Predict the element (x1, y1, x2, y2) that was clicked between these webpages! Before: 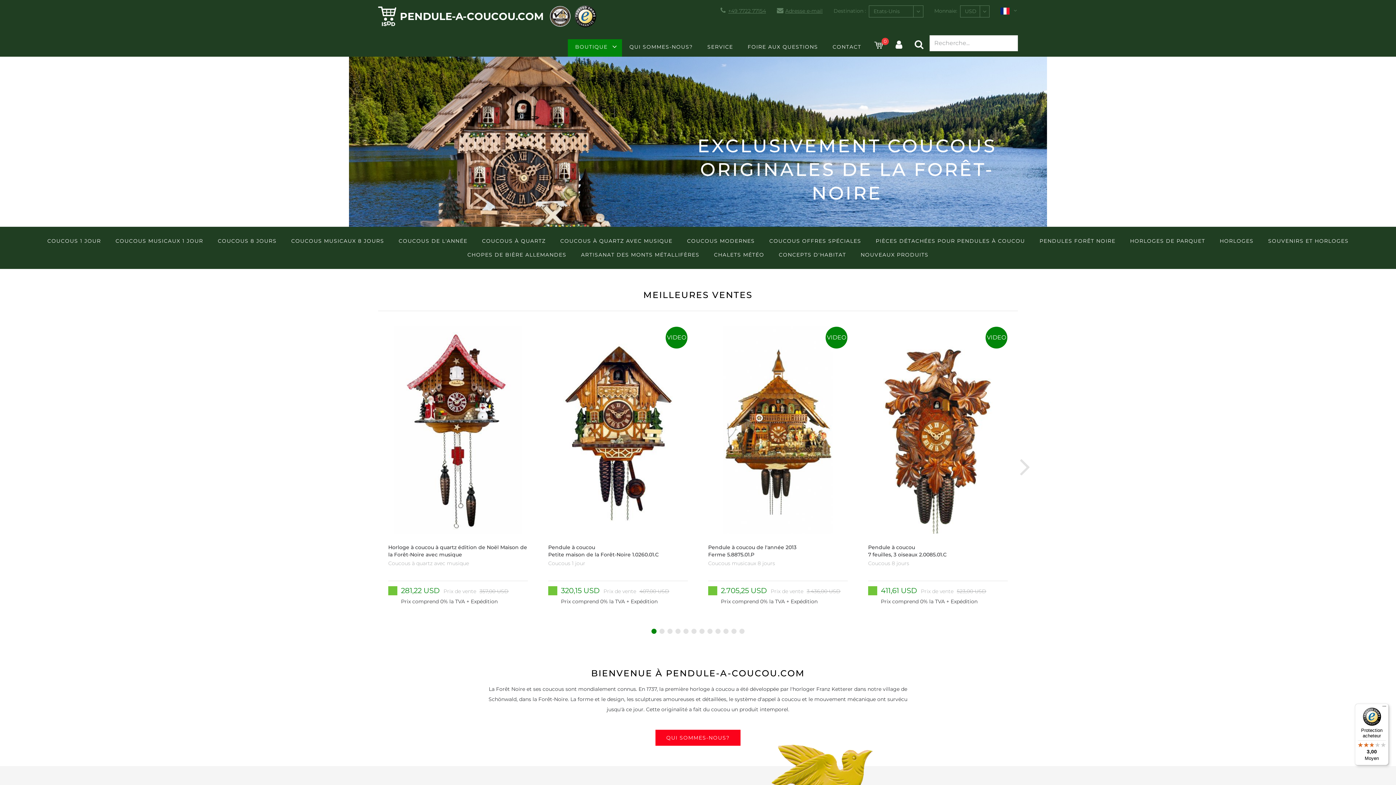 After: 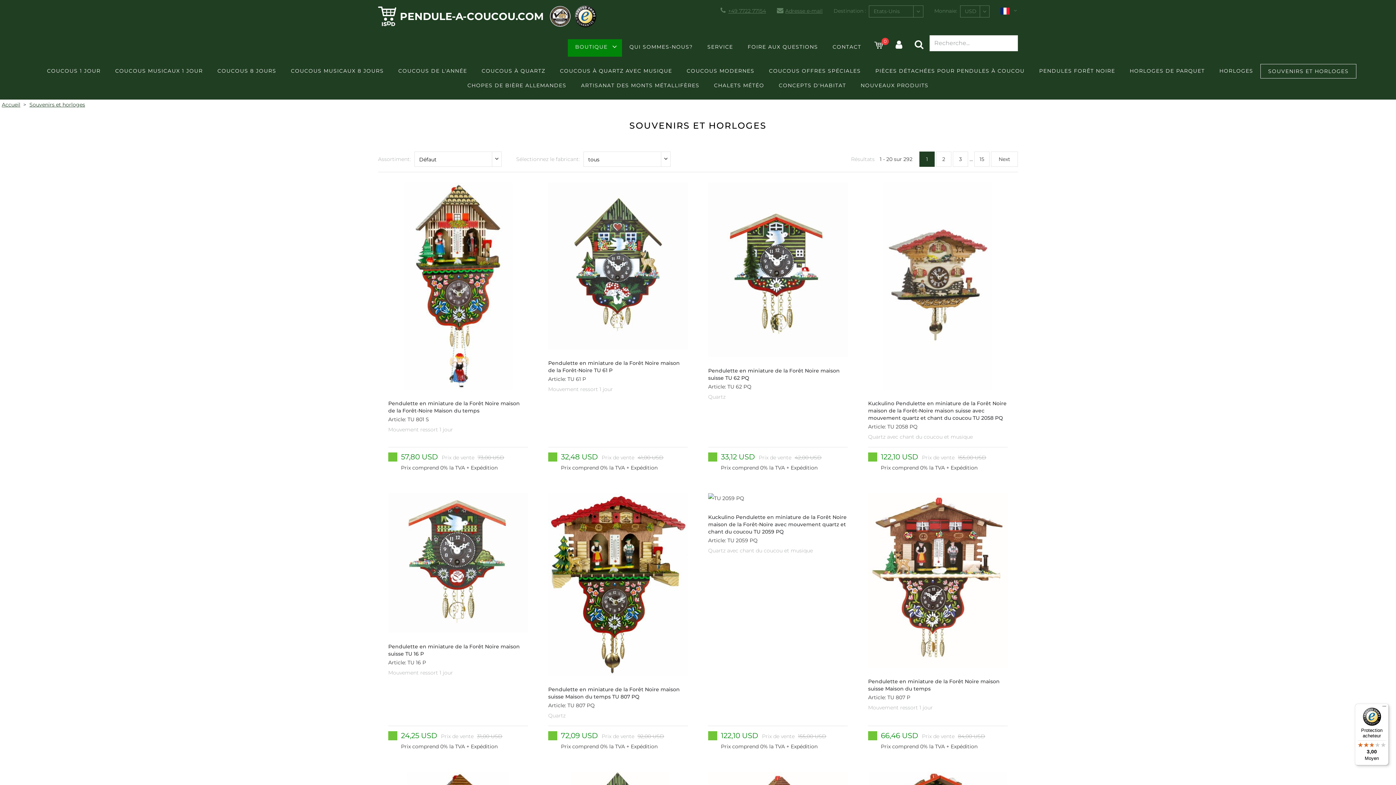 Action: bbox: (1261, 234, 1356, 248) label: SOUVENIRS ET HORLOGES